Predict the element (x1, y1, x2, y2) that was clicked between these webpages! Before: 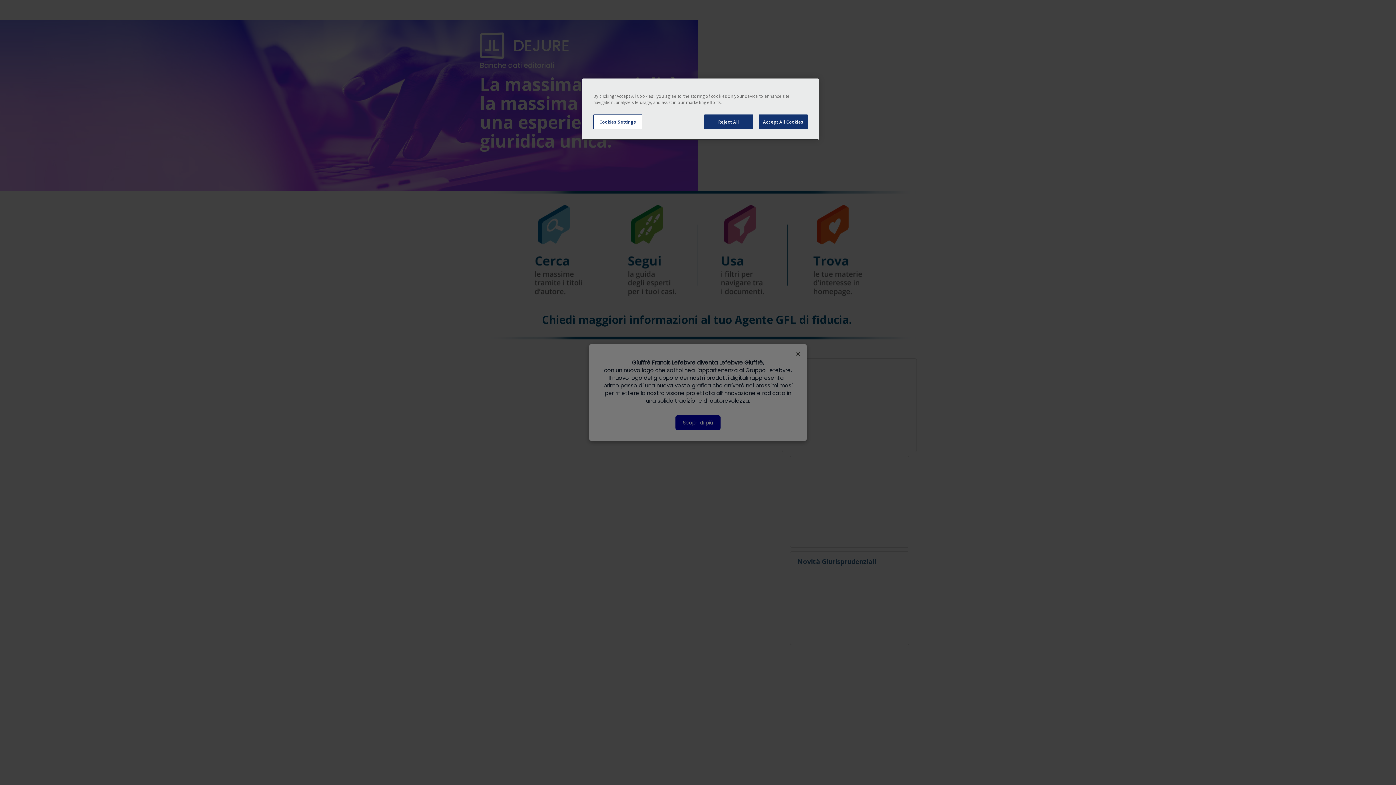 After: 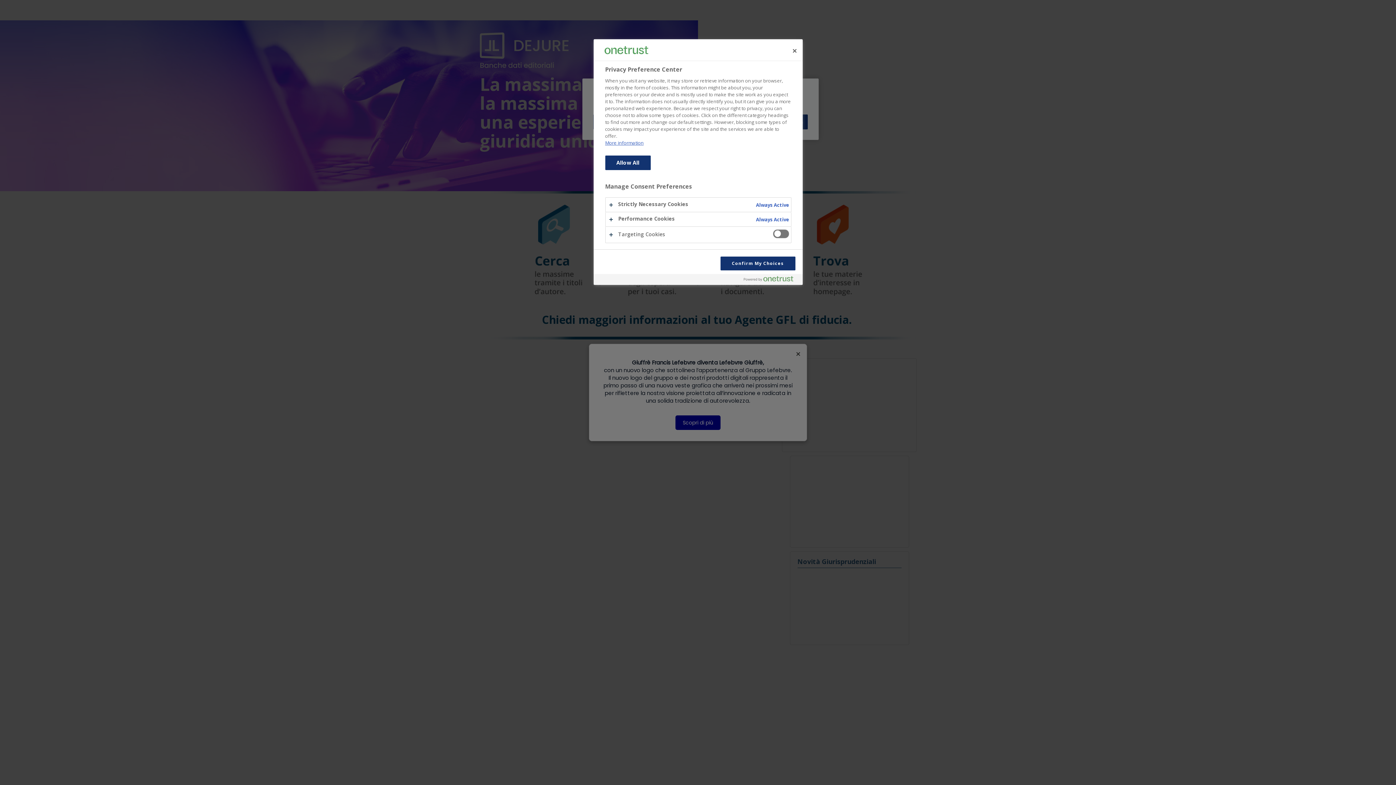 Action: label: Cookies Settings bbox: (593, 114, 642, 129)